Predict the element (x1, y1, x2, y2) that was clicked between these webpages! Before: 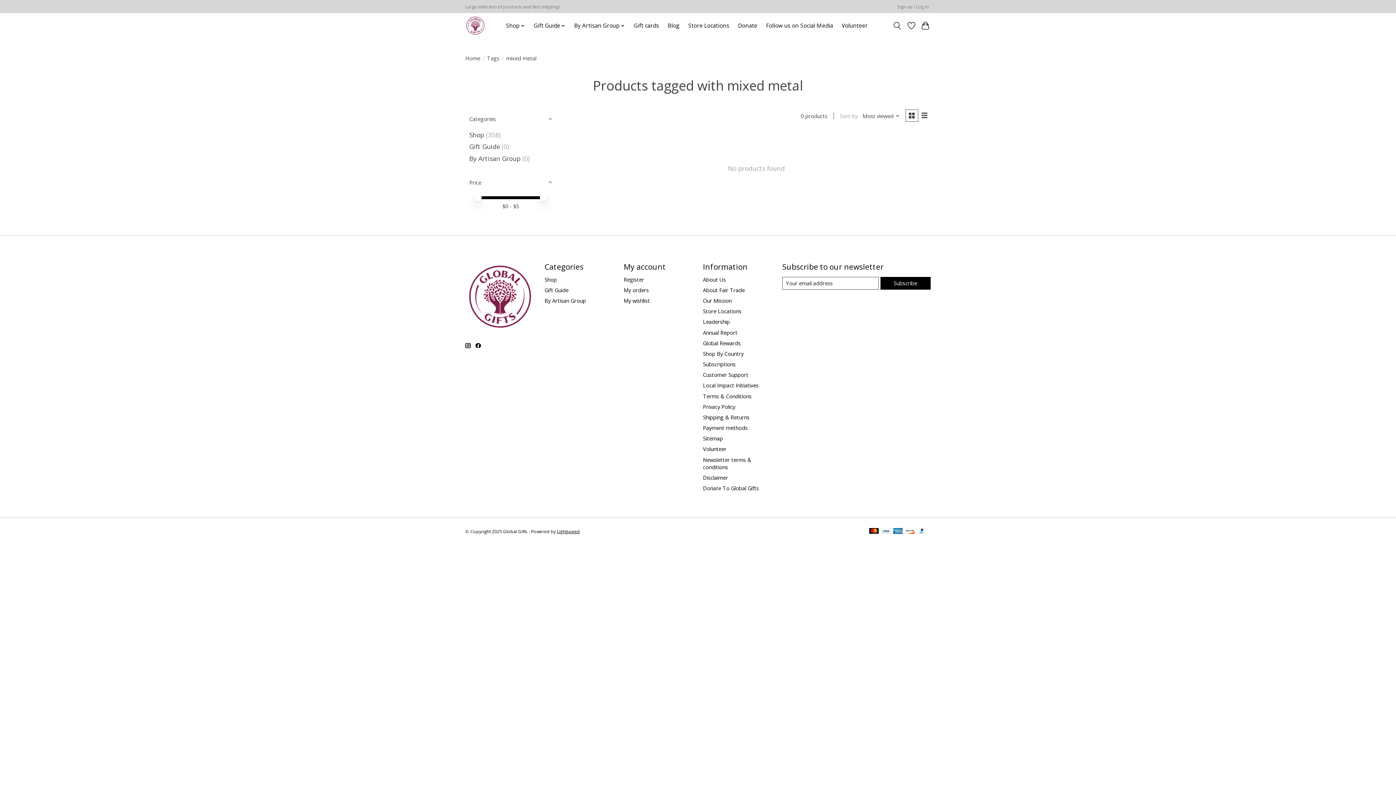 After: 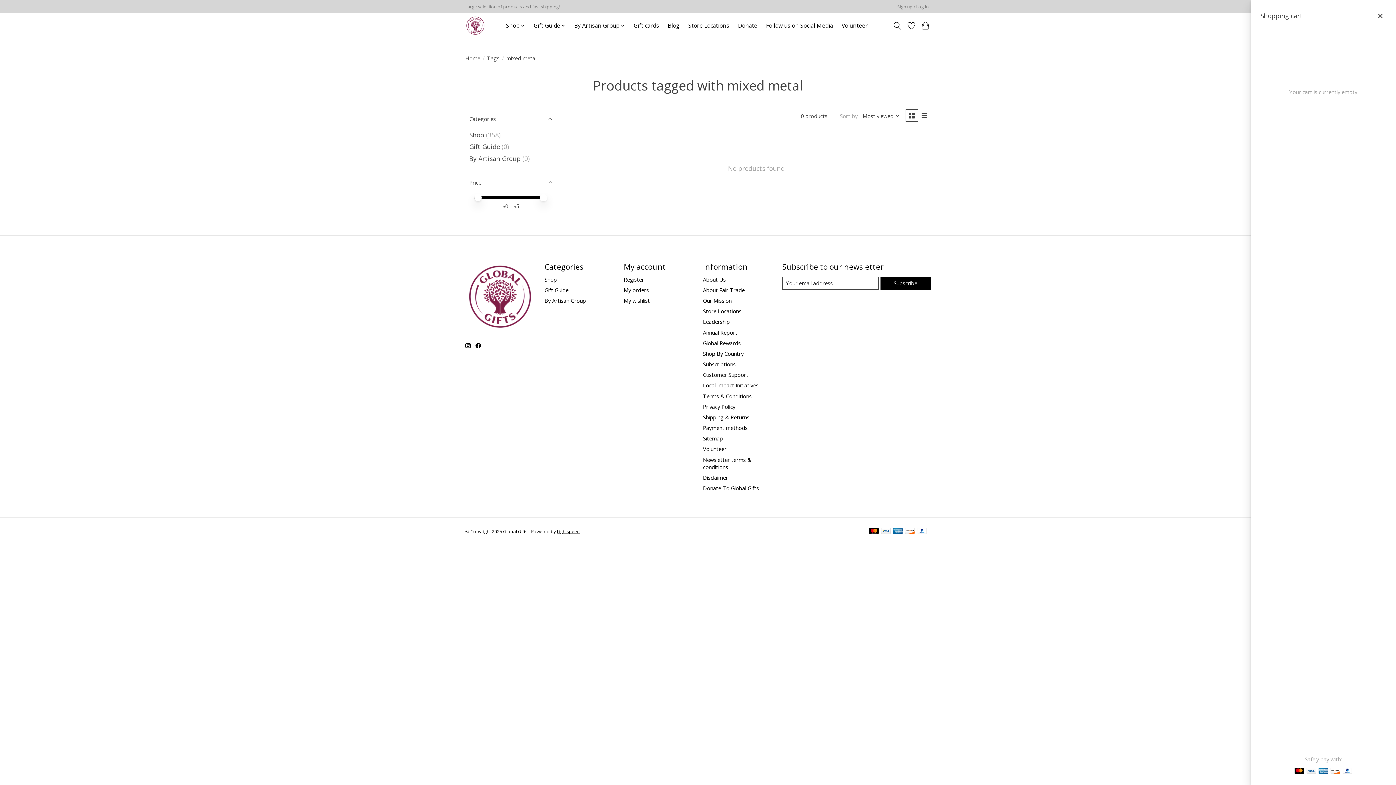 Action: bbox: (920, 19, 930, 32)